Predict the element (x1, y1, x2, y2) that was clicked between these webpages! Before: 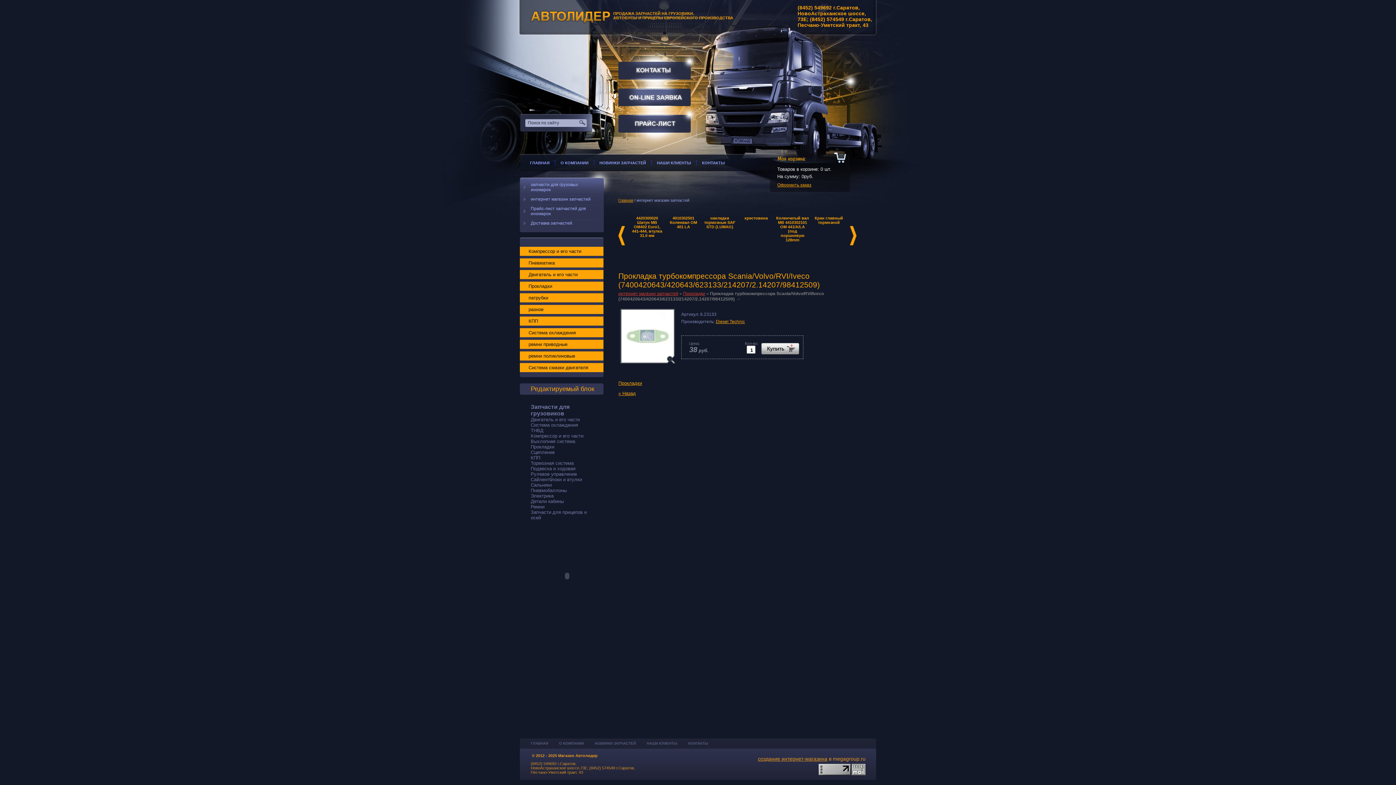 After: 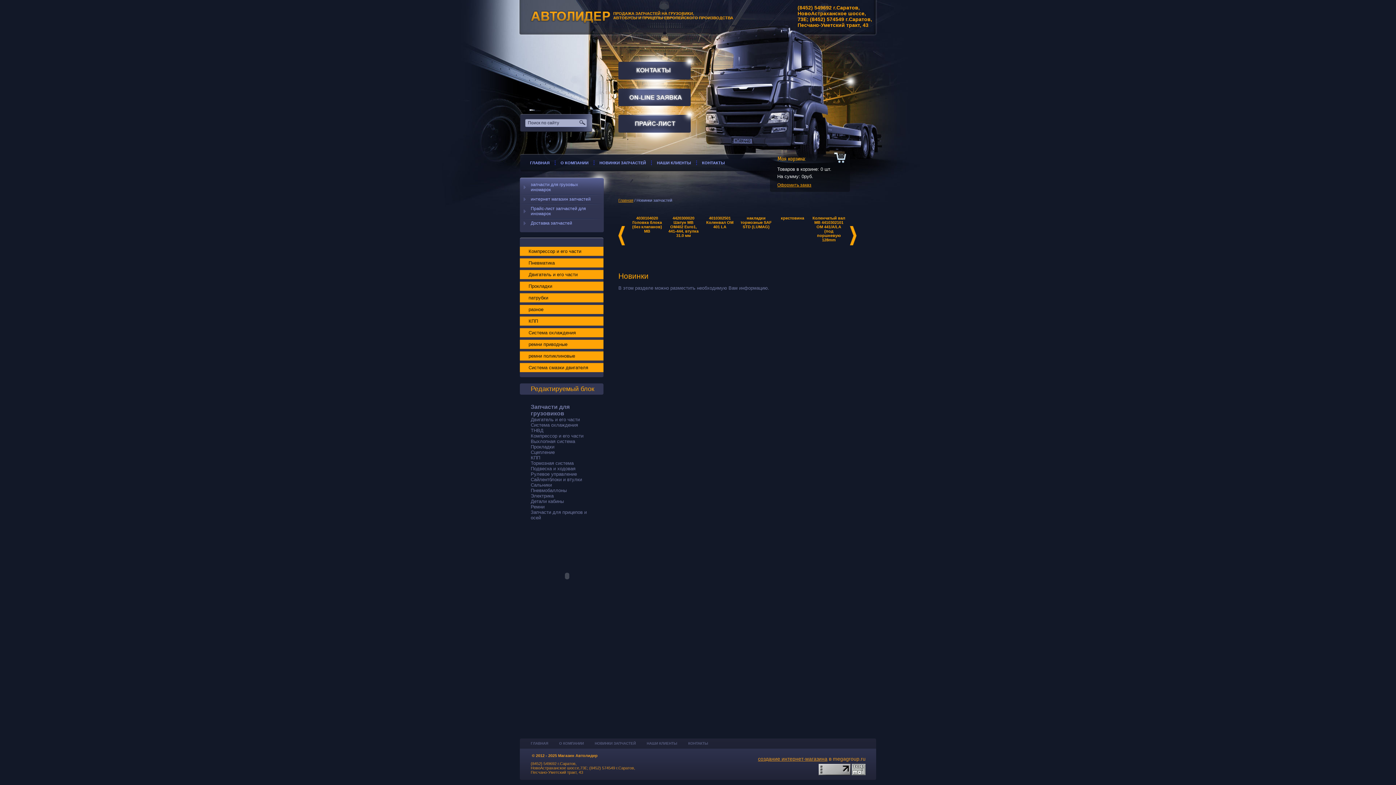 Action: bbox: (594, 741, 636, 745) label: НОВИНКИ ЗАПЧАСТЕЙ